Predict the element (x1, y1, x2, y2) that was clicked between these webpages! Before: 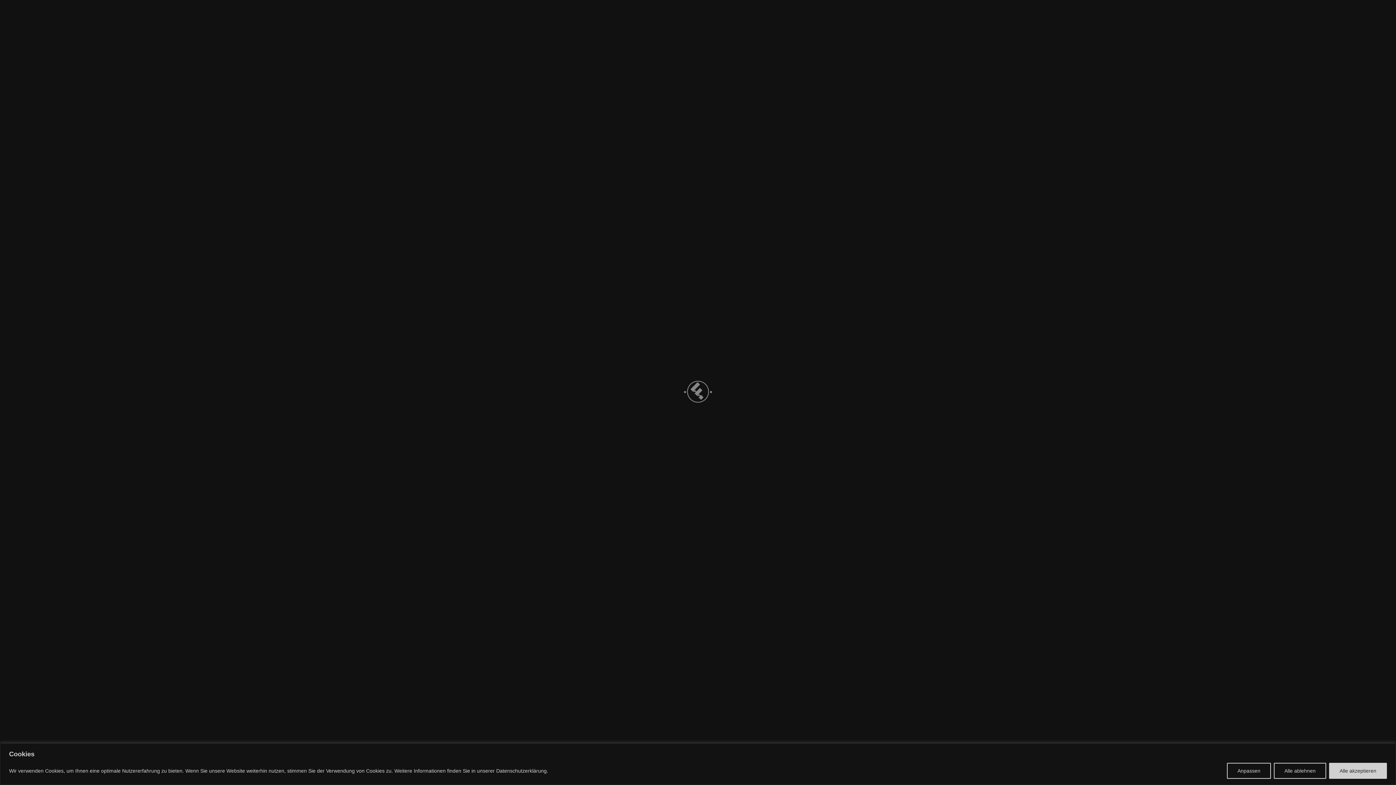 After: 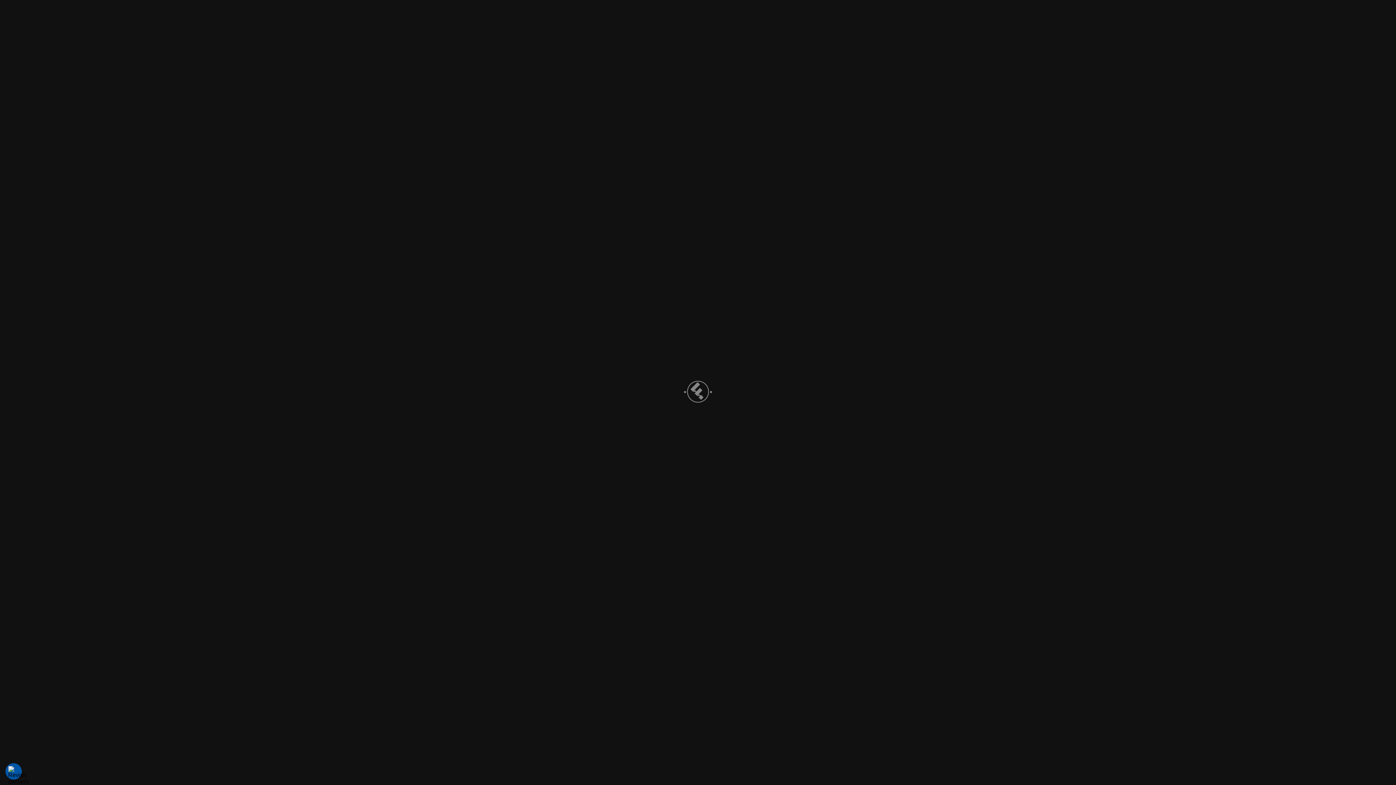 Action: bbox: (1274, 763, 1326, 779) label: Alle ablehnen